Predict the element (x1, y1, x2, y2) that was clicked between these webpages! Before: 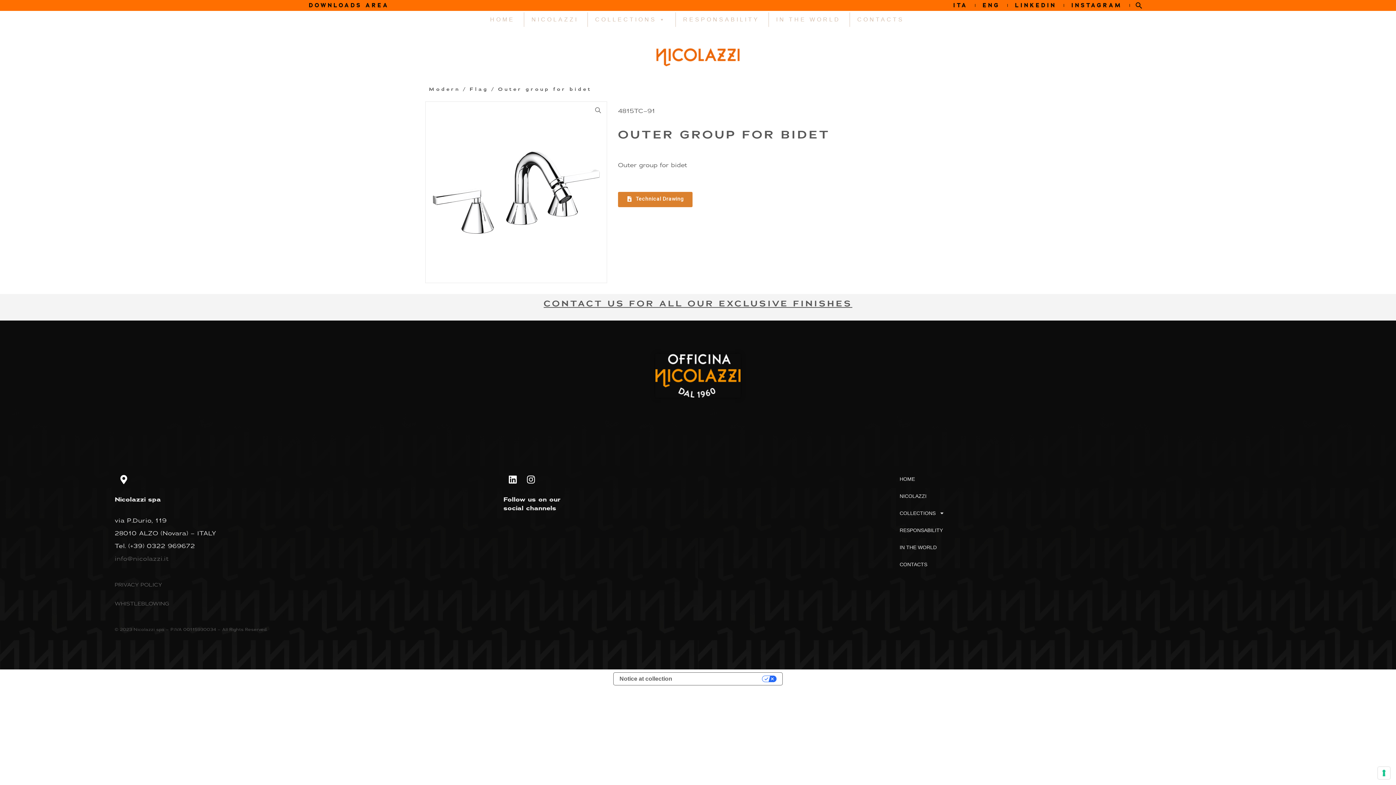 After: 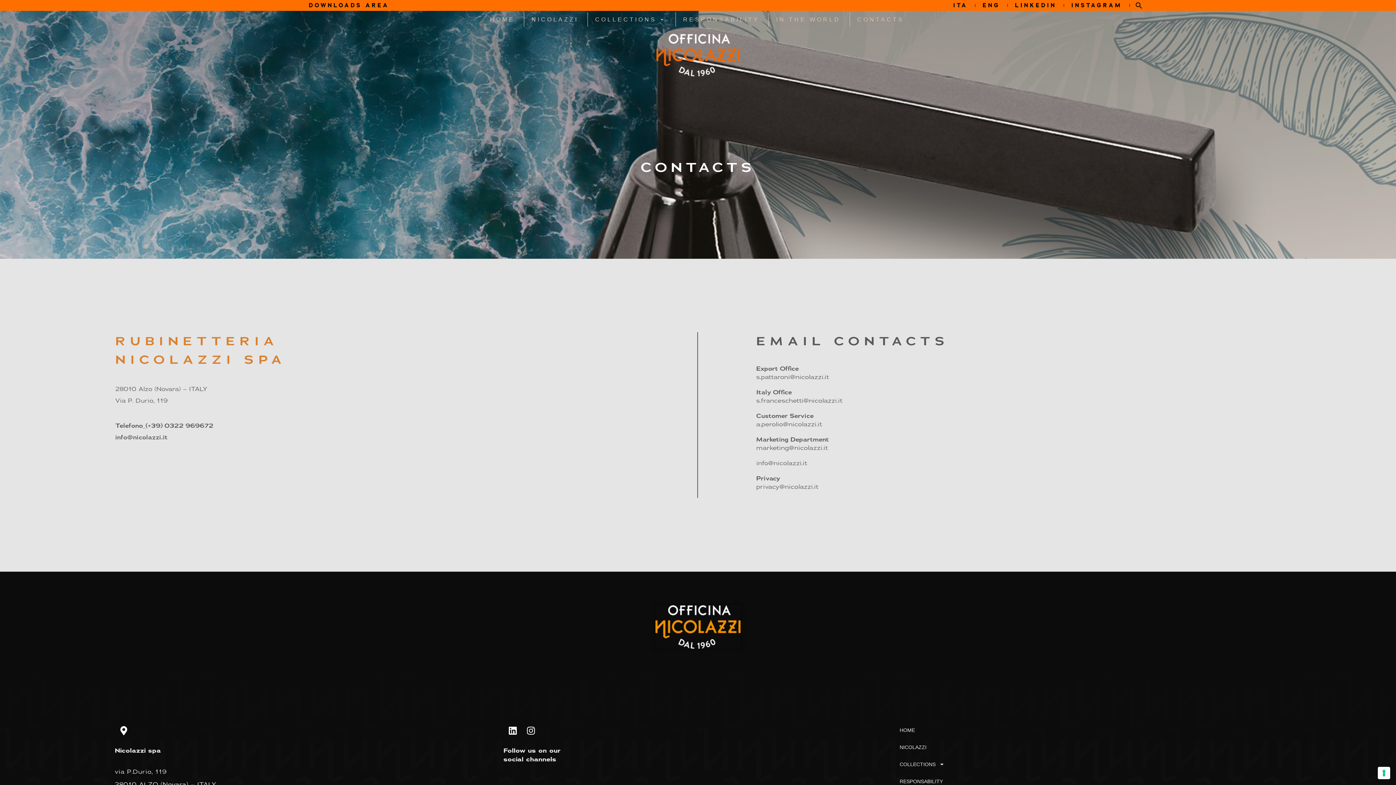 Action: label: CONTACTS bbox: (892, 556, 1281, 573)